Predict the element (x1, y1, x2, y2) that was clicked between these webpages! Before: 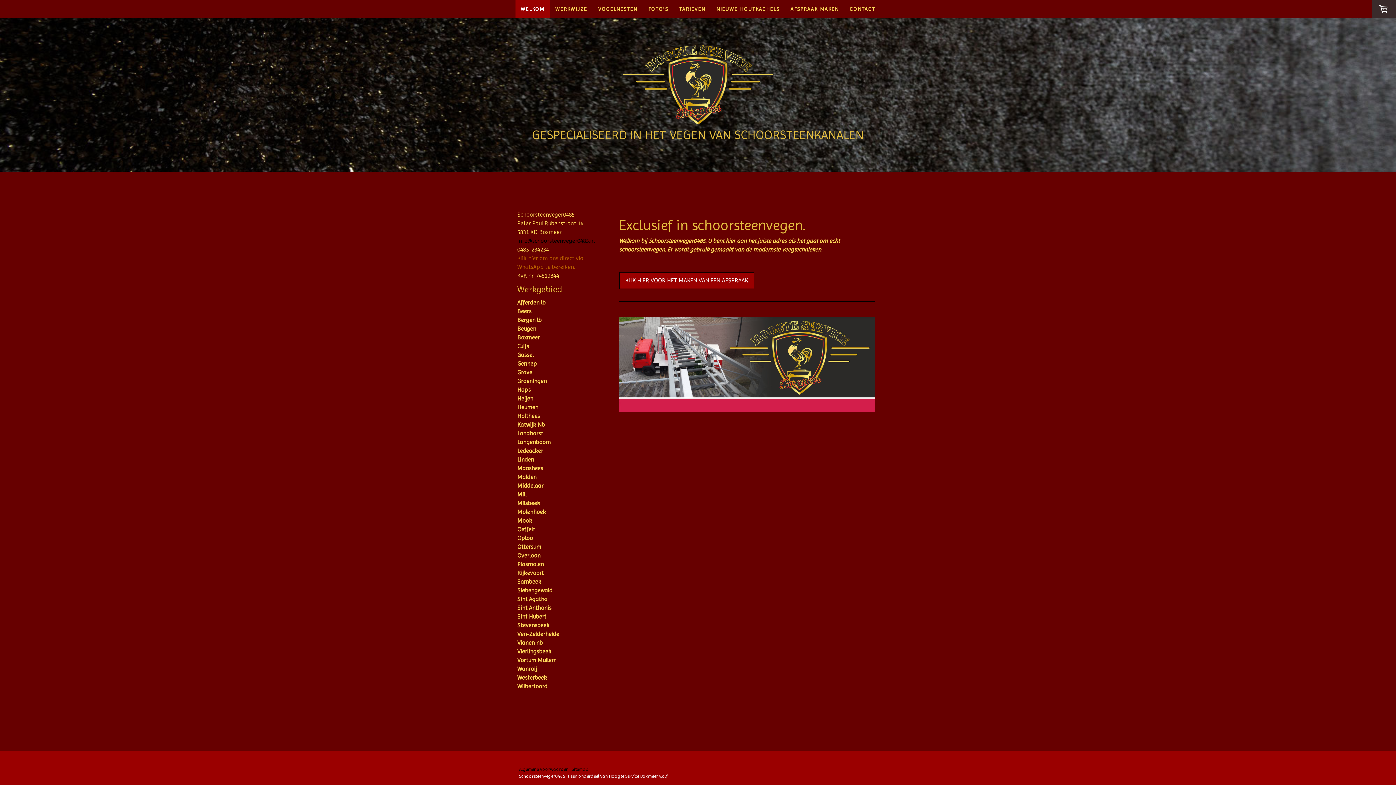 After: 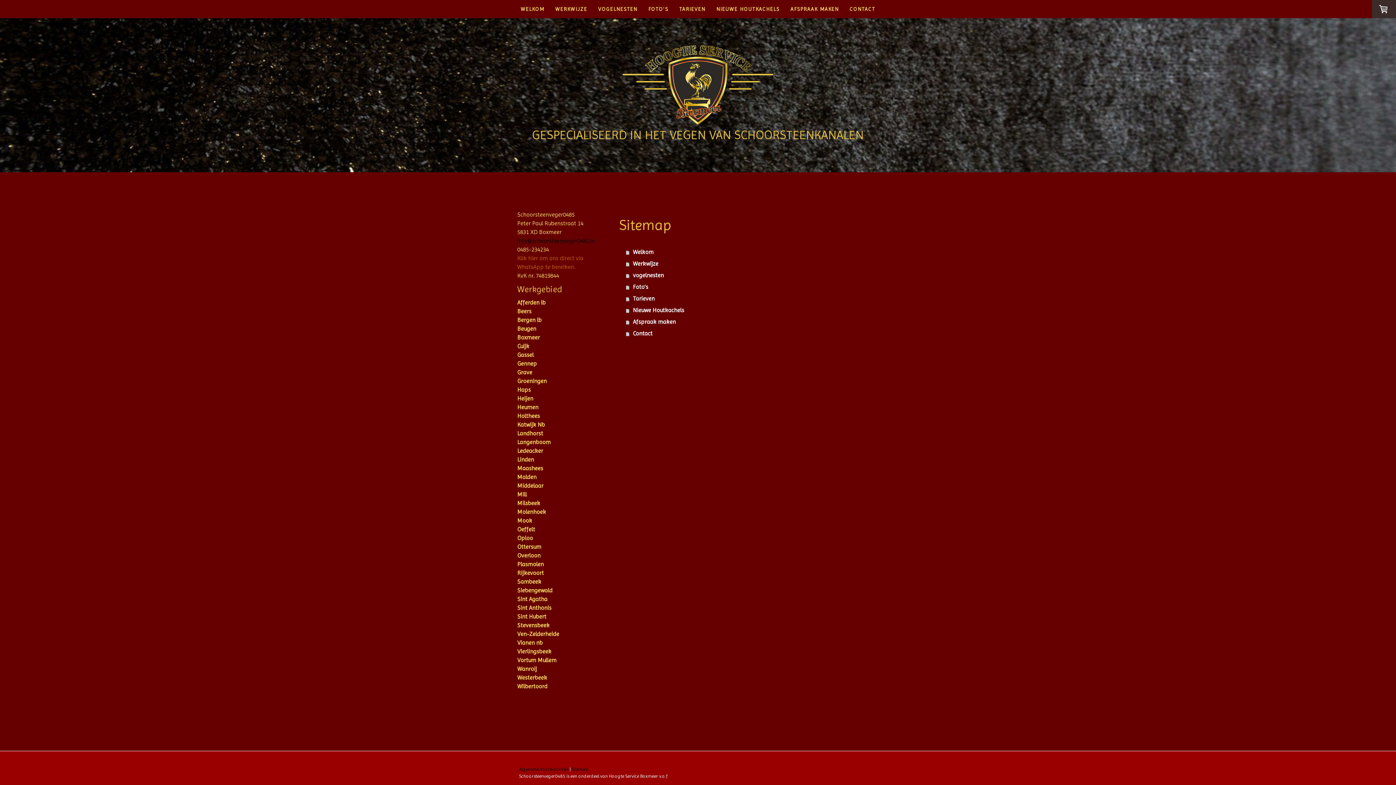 Action: label: Sitemap bbox: (572, 766, 588, 772)